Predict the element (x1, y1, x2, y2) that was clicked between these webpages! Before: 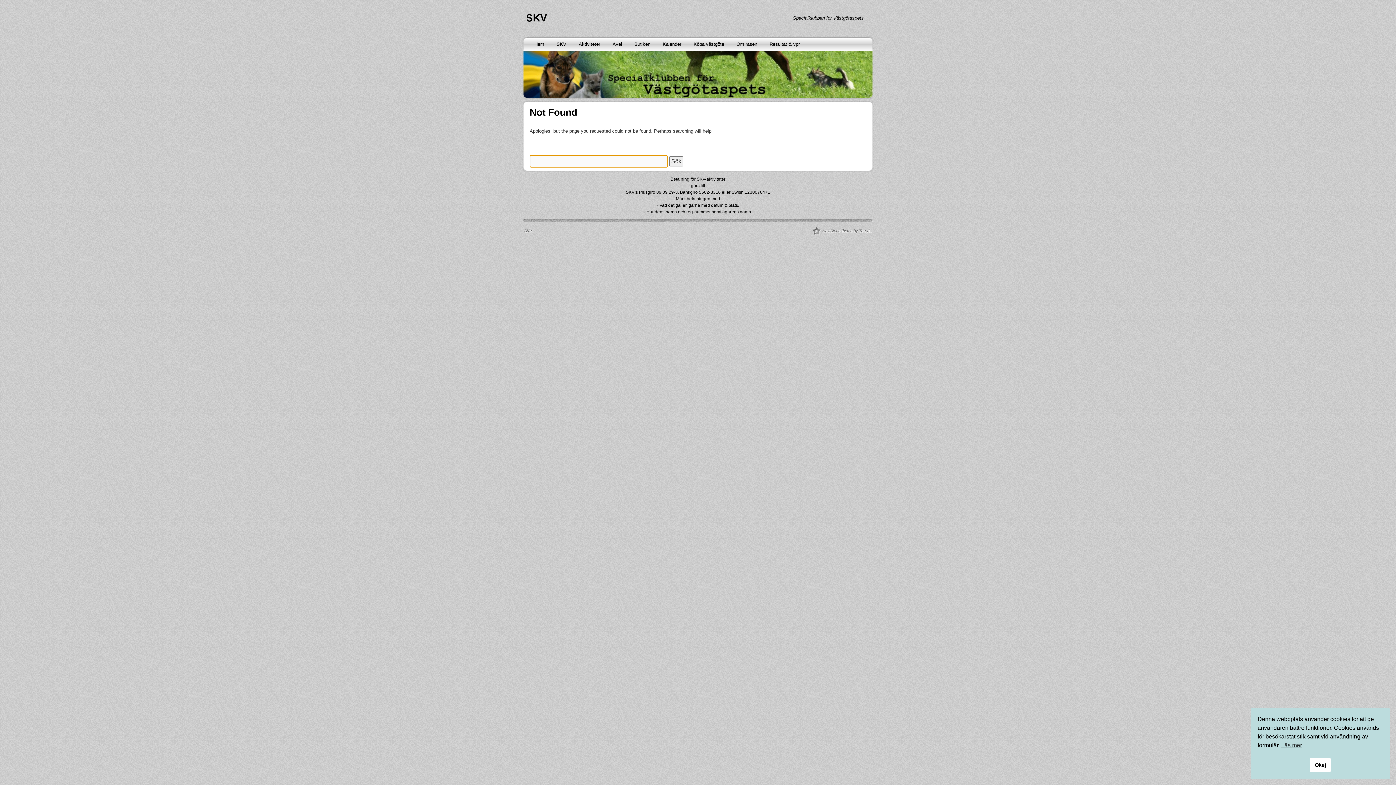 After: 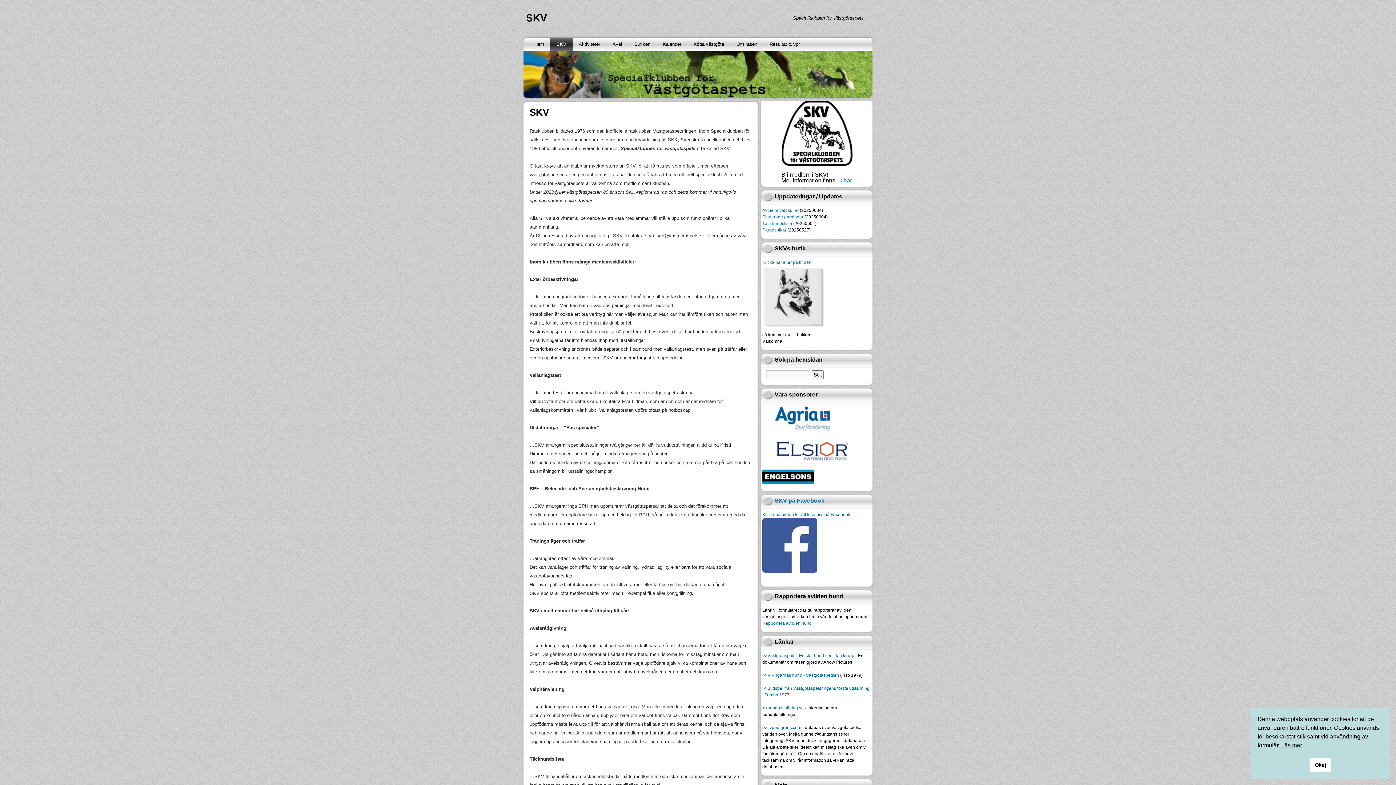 Action: bbox: (550, 37, 572, 50) label: SKV